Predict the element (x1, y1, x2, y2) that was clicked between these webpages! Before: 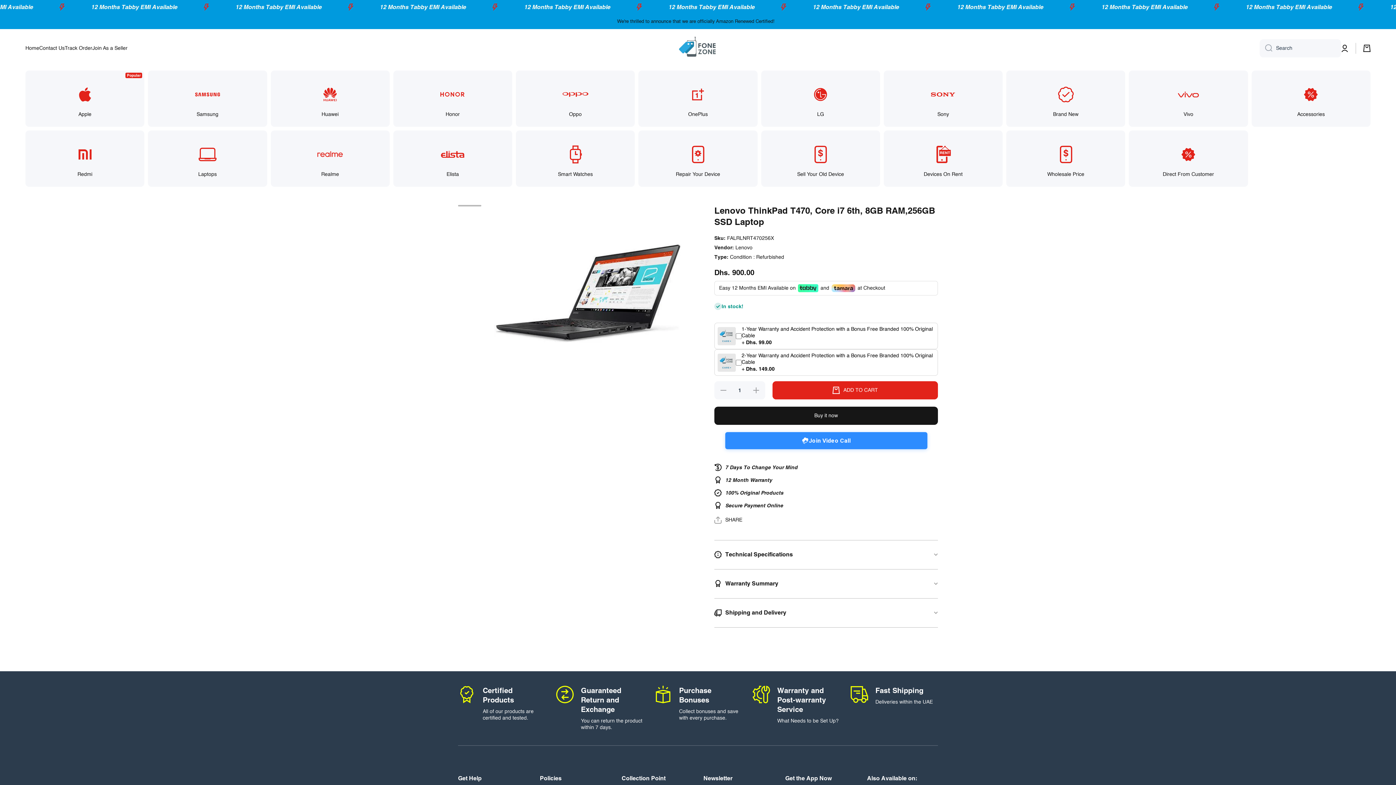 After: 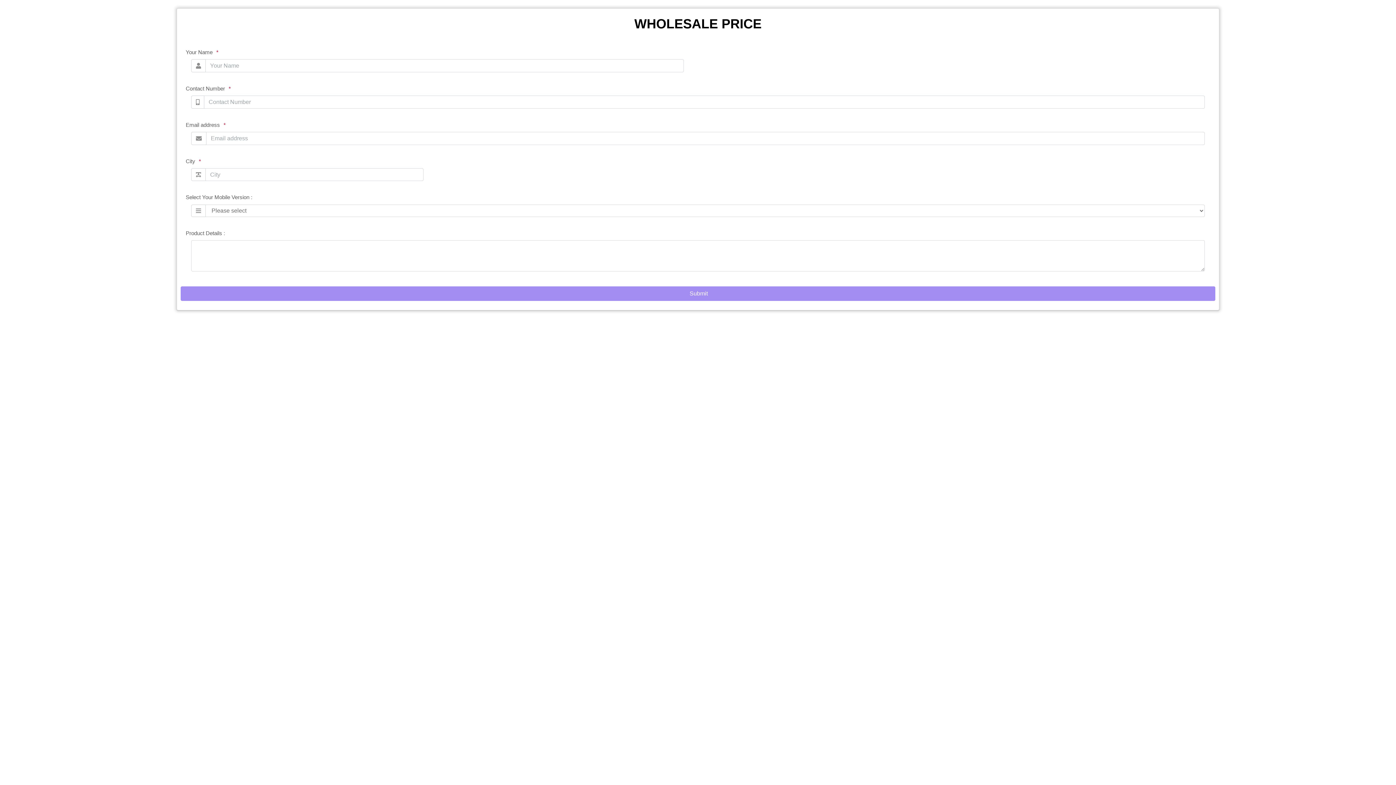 Action: label: Wholesale Price bbox: (1006, 130, 1125, 186)